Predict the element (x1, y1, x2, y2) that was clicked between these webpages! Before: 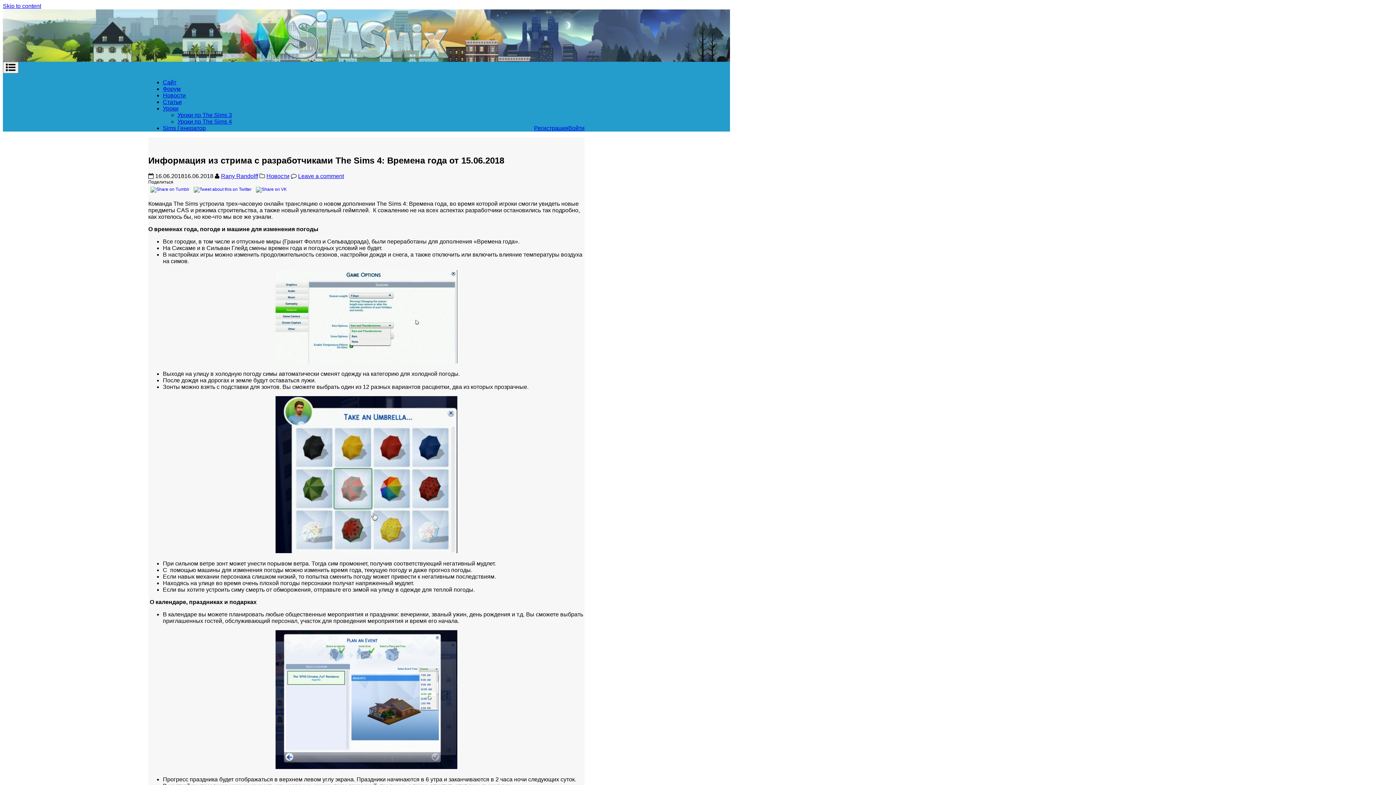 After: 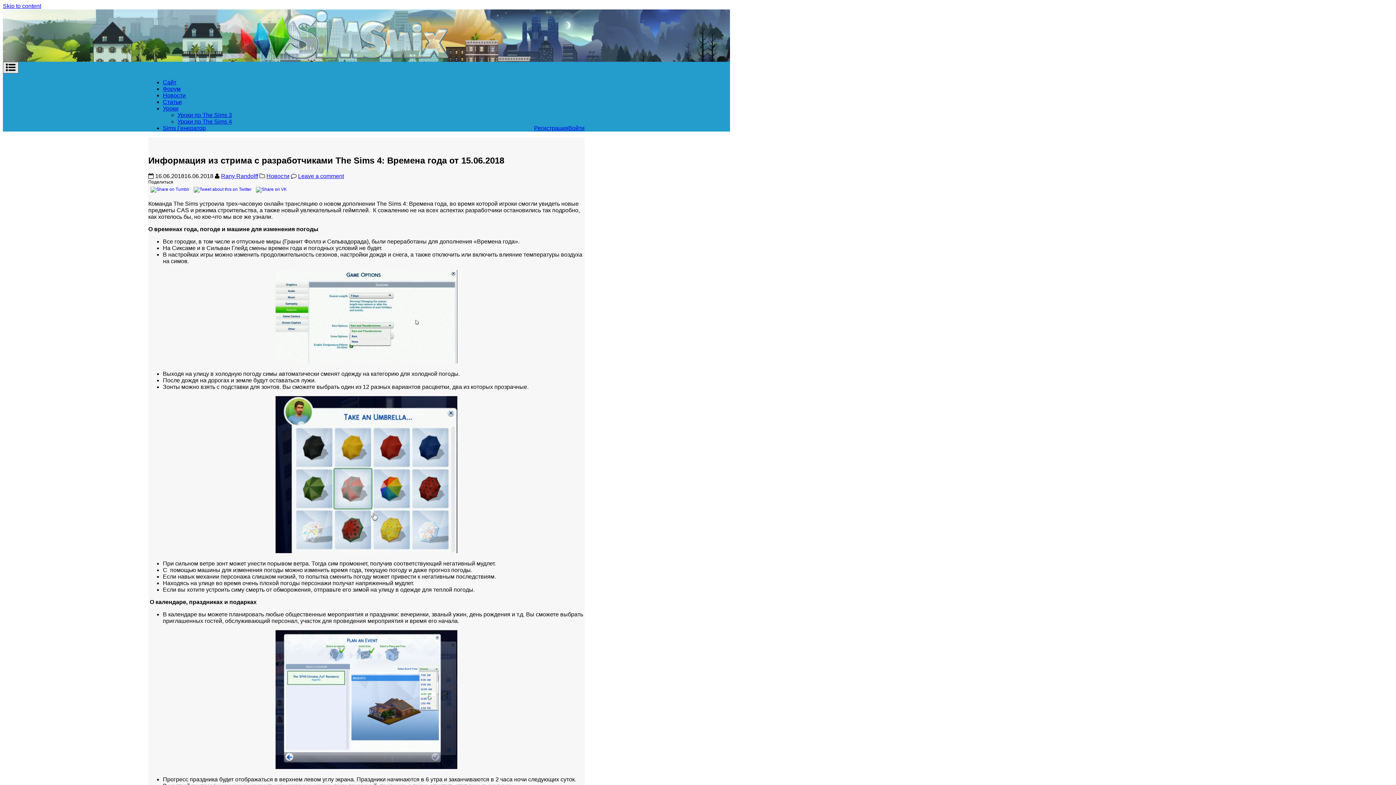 Action: bbox: (2, 61, 18, 73)